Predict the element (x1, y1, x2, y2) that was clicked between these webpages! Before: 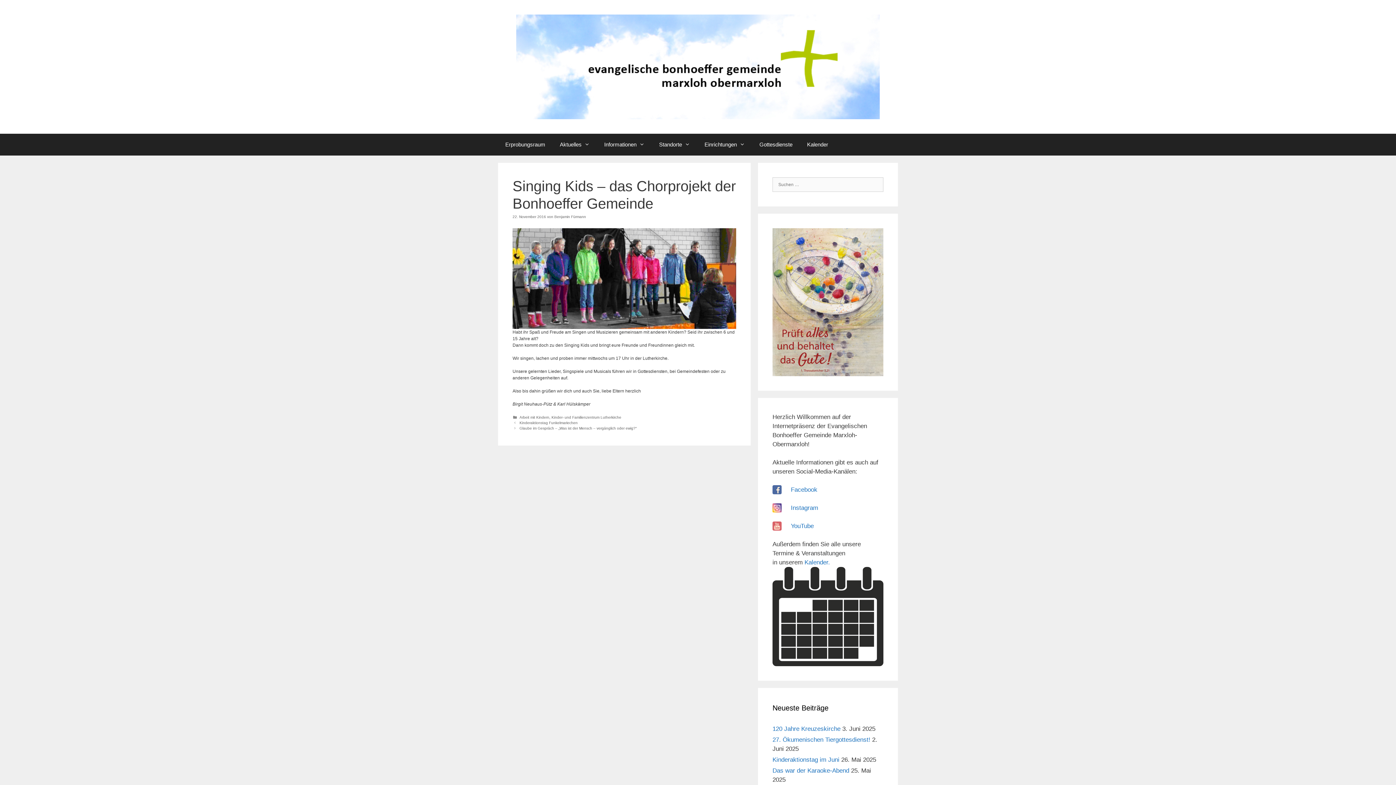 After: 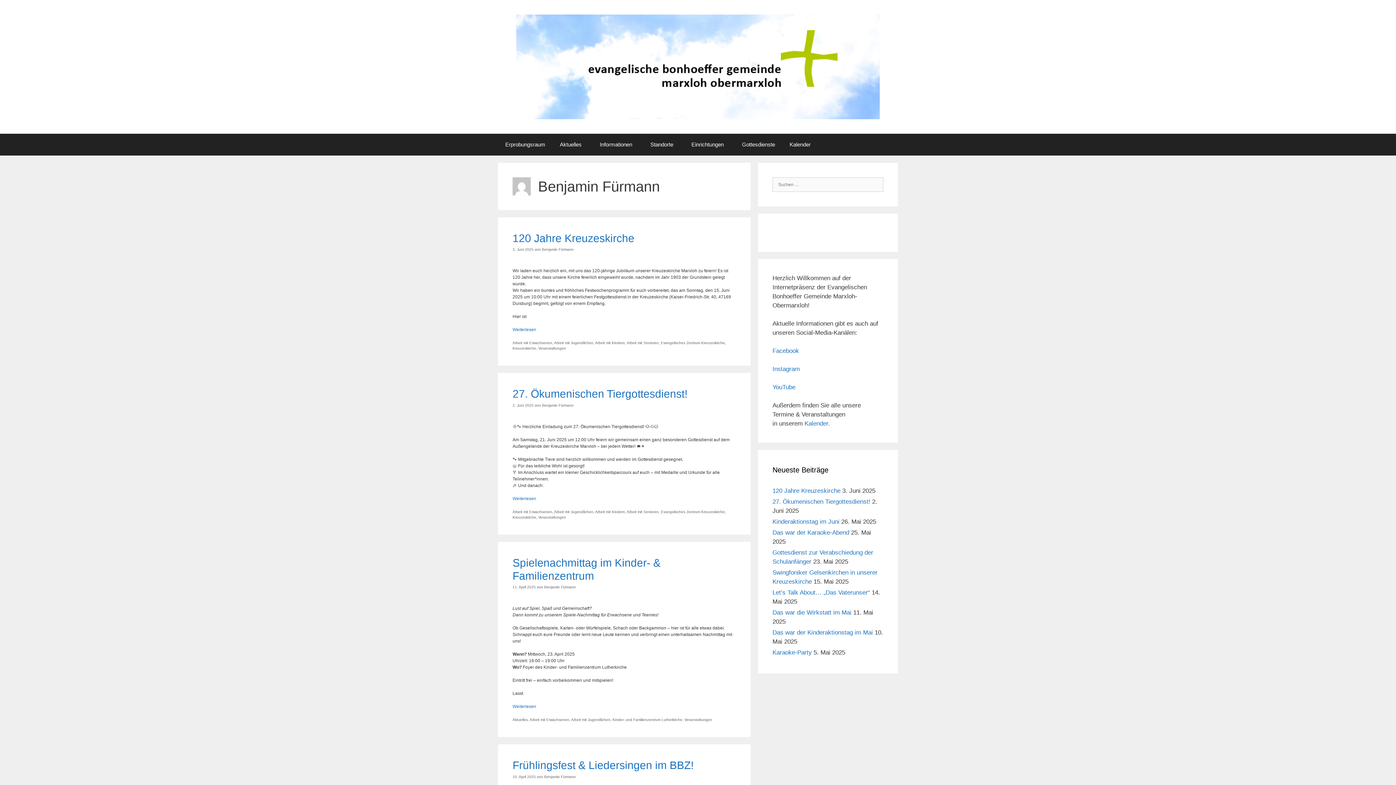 Action: label: Benjamin Fürmann bbox: (554, 214, 586, 218)